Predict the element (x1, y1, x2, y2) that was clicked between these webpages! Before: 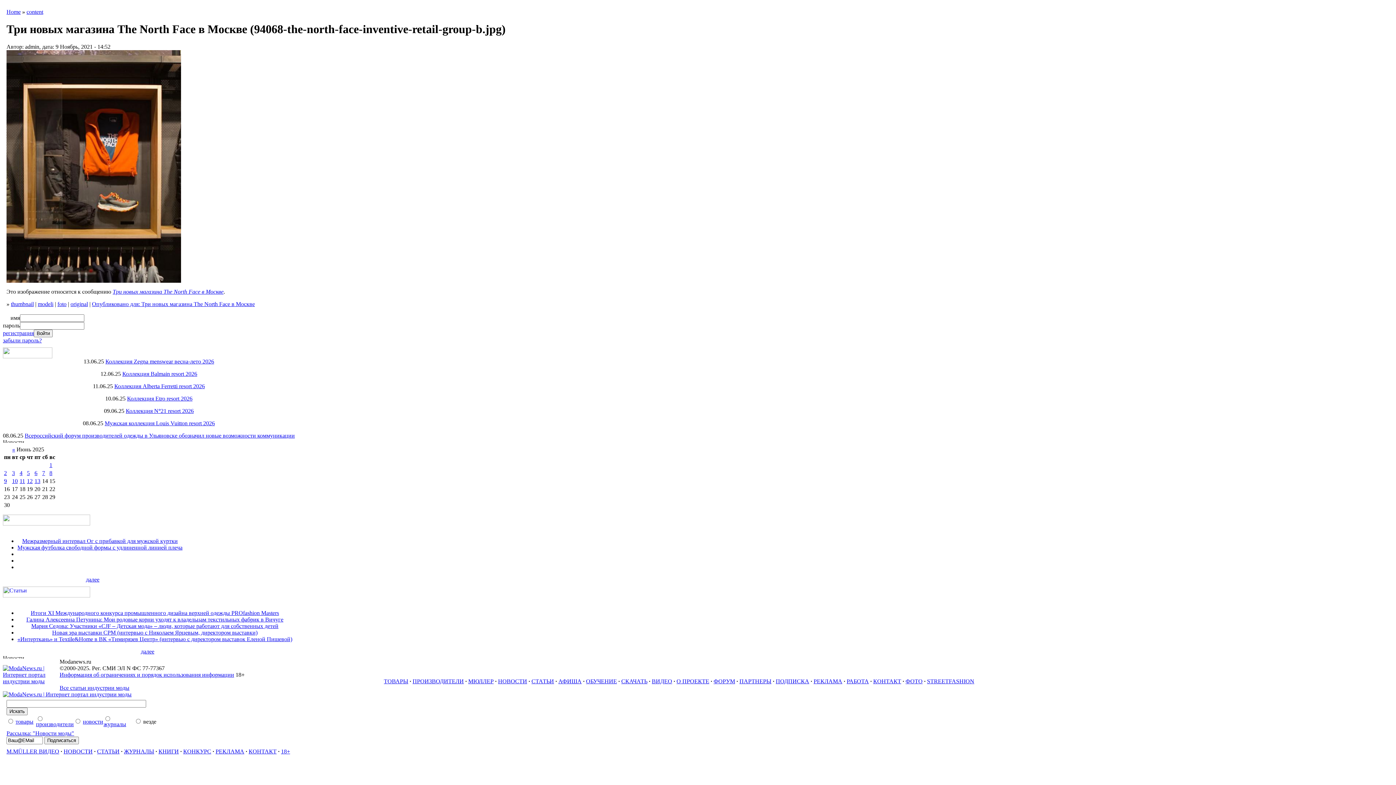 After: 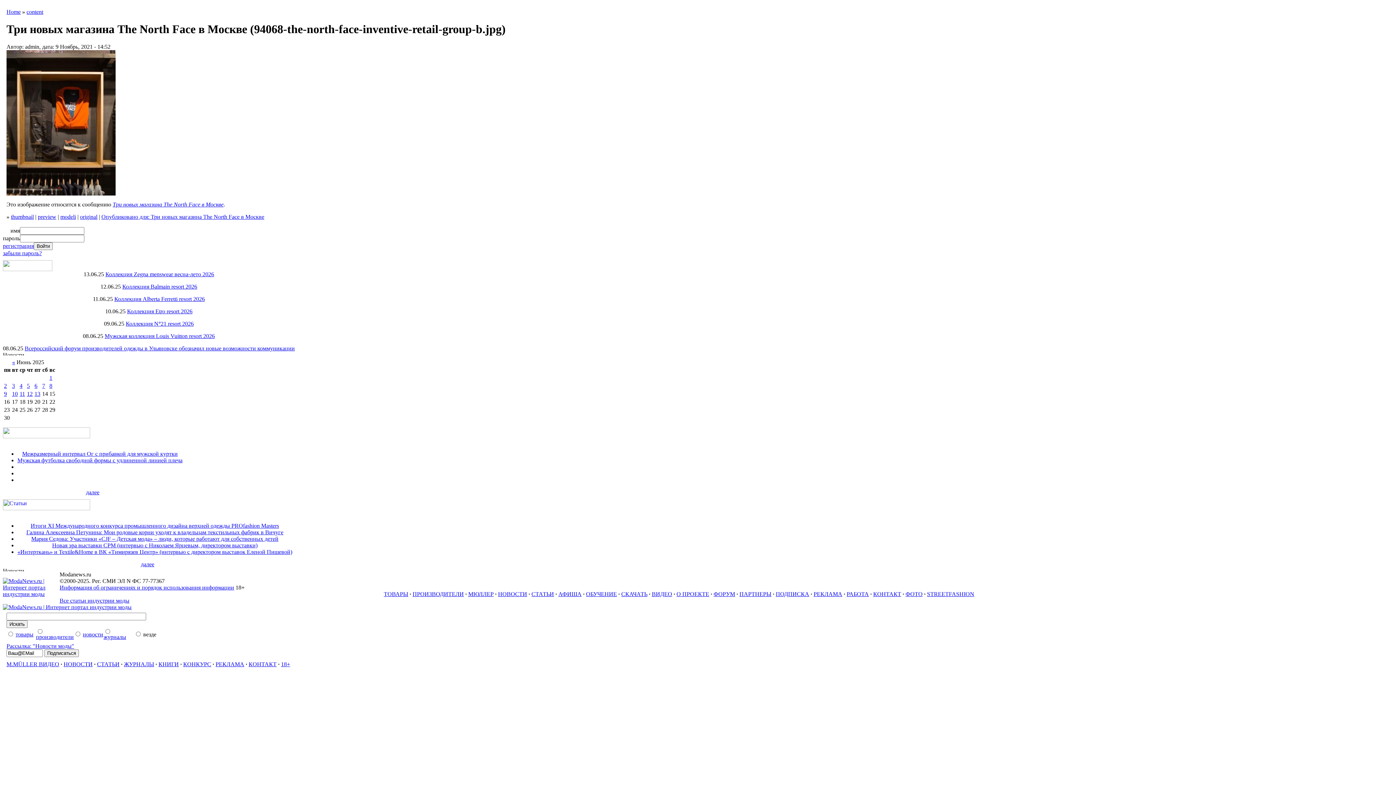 Action: bbox: (57, 301, 66, 307) label: foto